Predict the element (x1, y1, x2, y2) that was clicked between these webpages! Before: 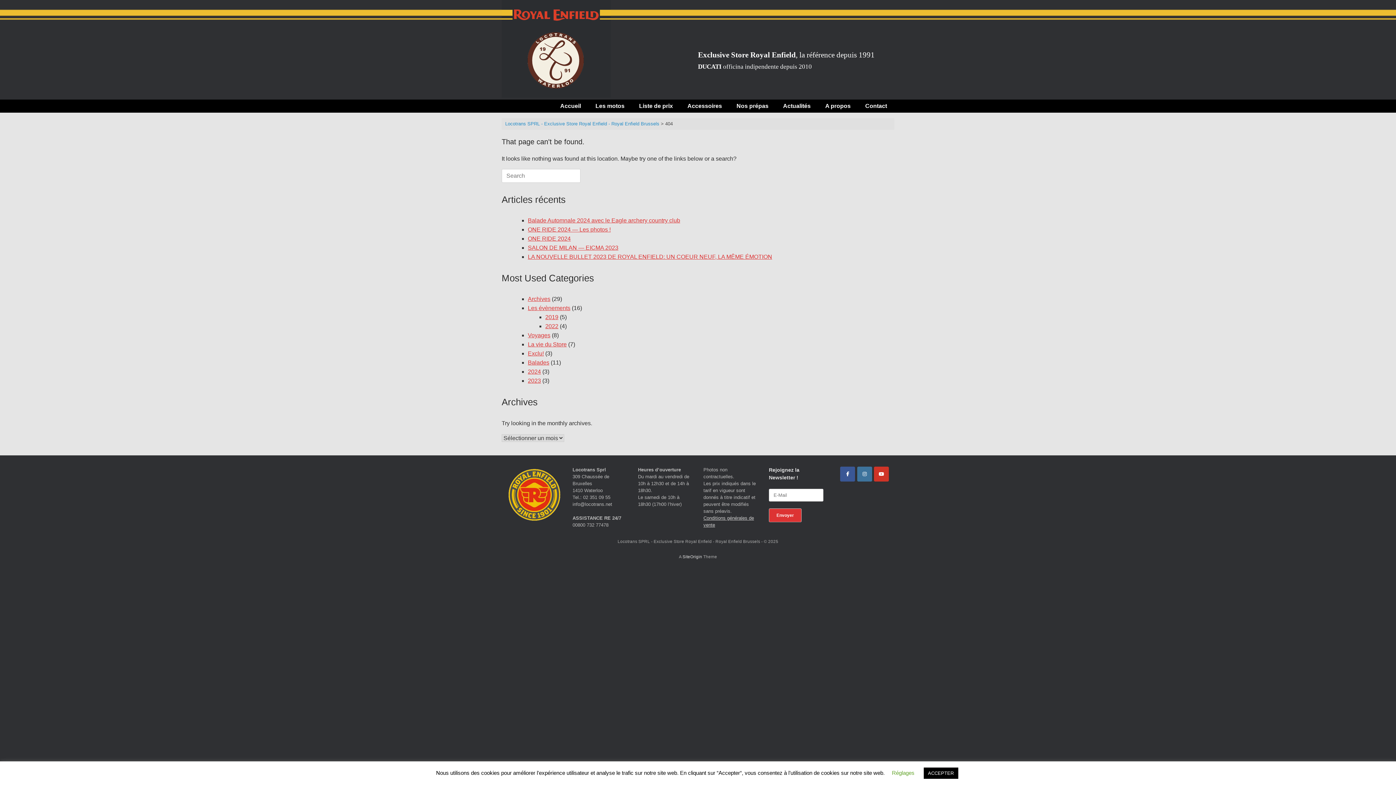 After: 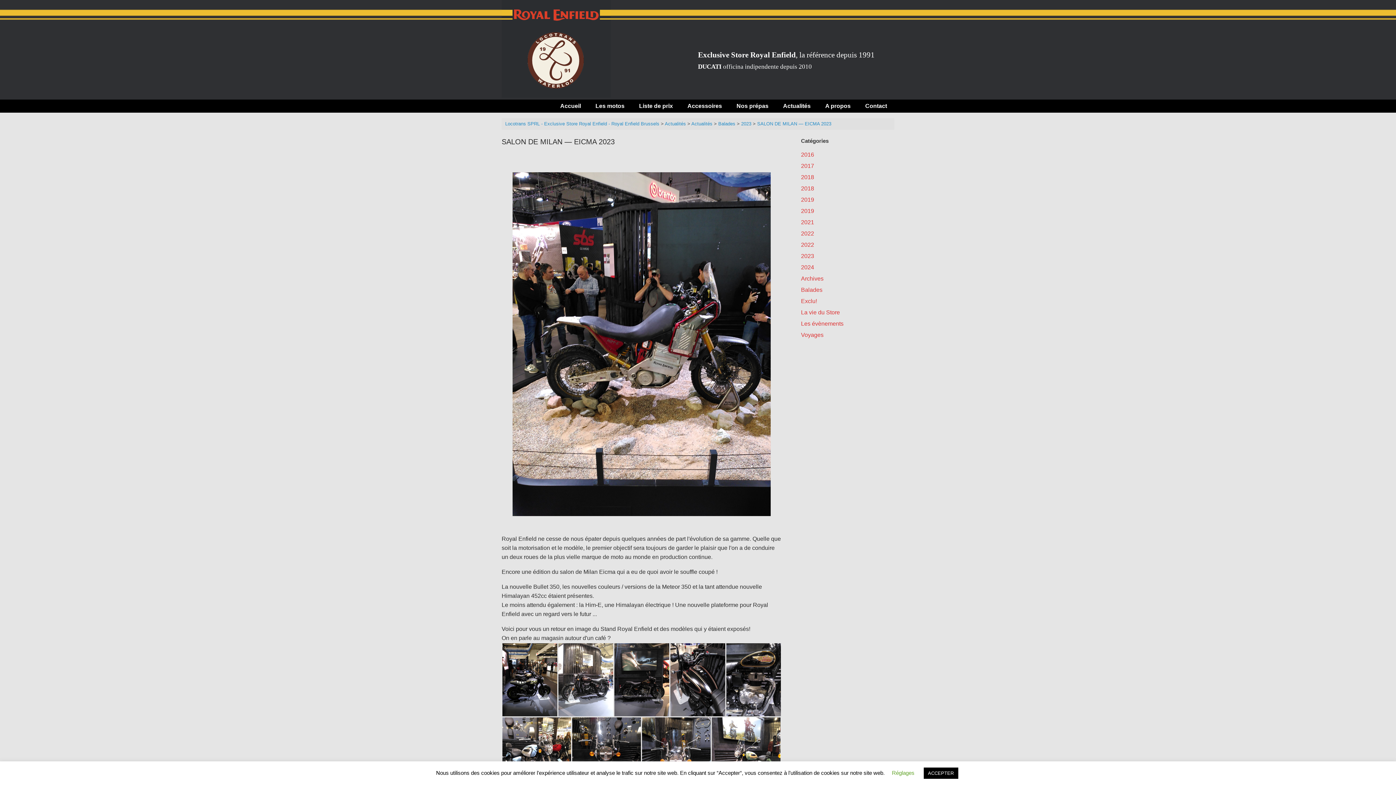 Action: bbox: (528, 244, 618, 250) label: SALON DE MILAN — EICMA 2023